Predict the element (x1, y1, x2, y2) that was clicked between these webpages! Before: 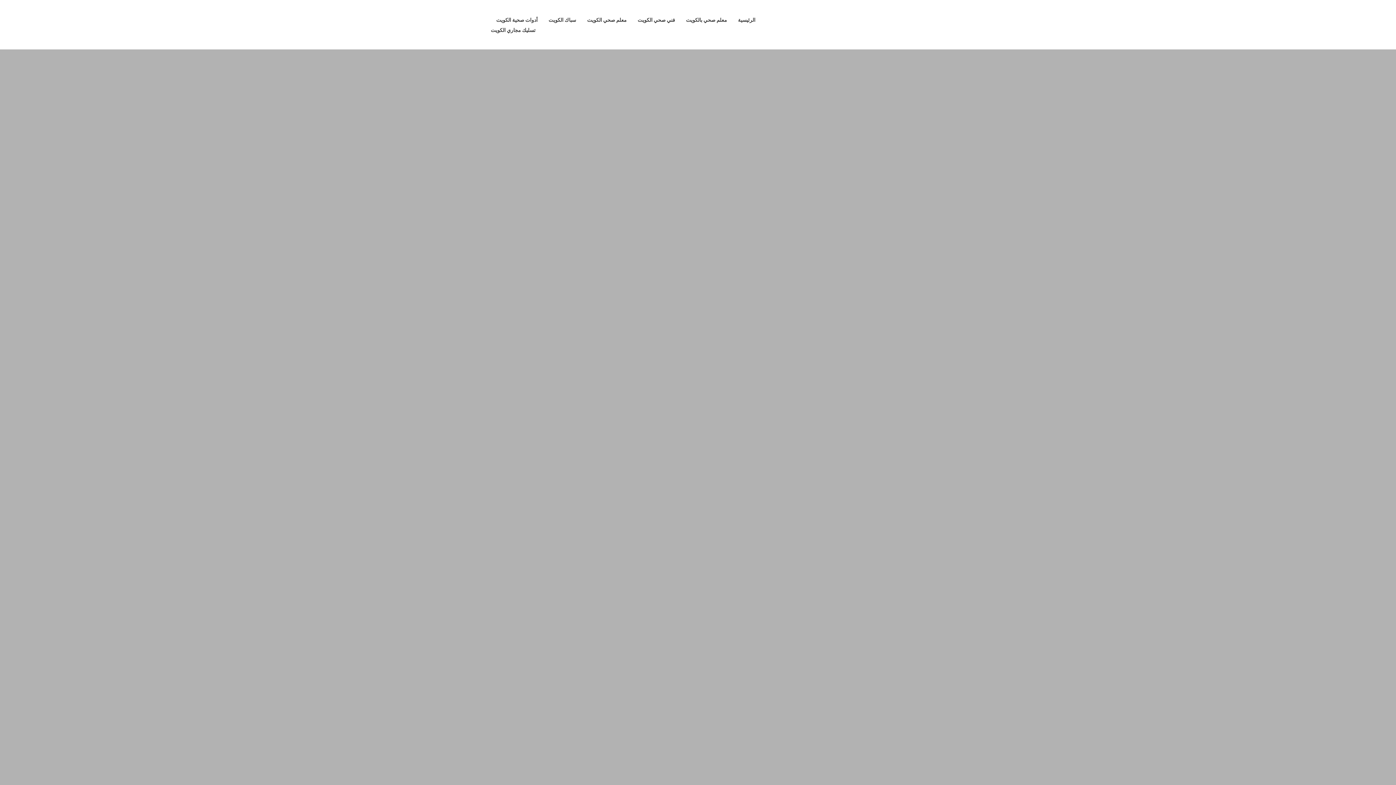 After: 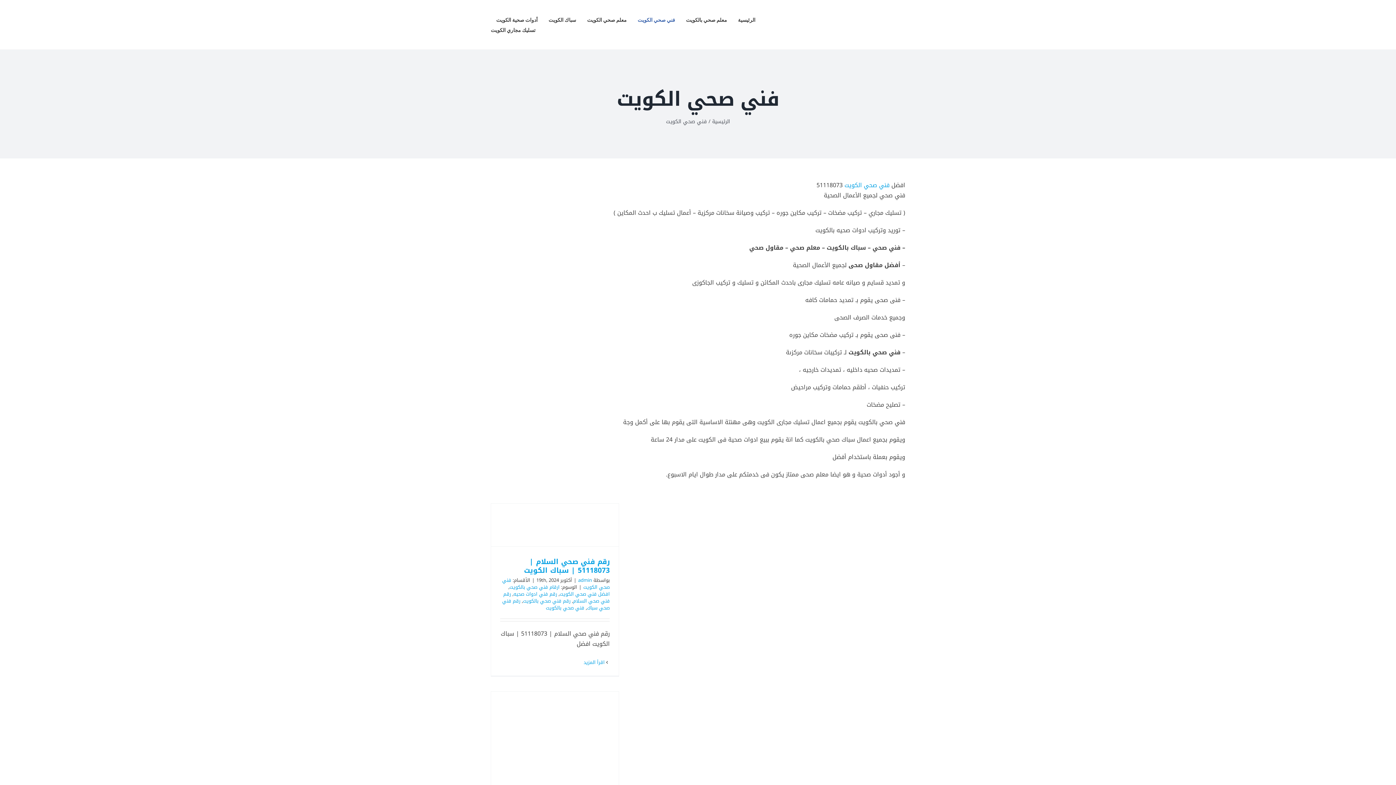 Action: label: فني صحي الكويت bbox: (637, 14, 675, 24)